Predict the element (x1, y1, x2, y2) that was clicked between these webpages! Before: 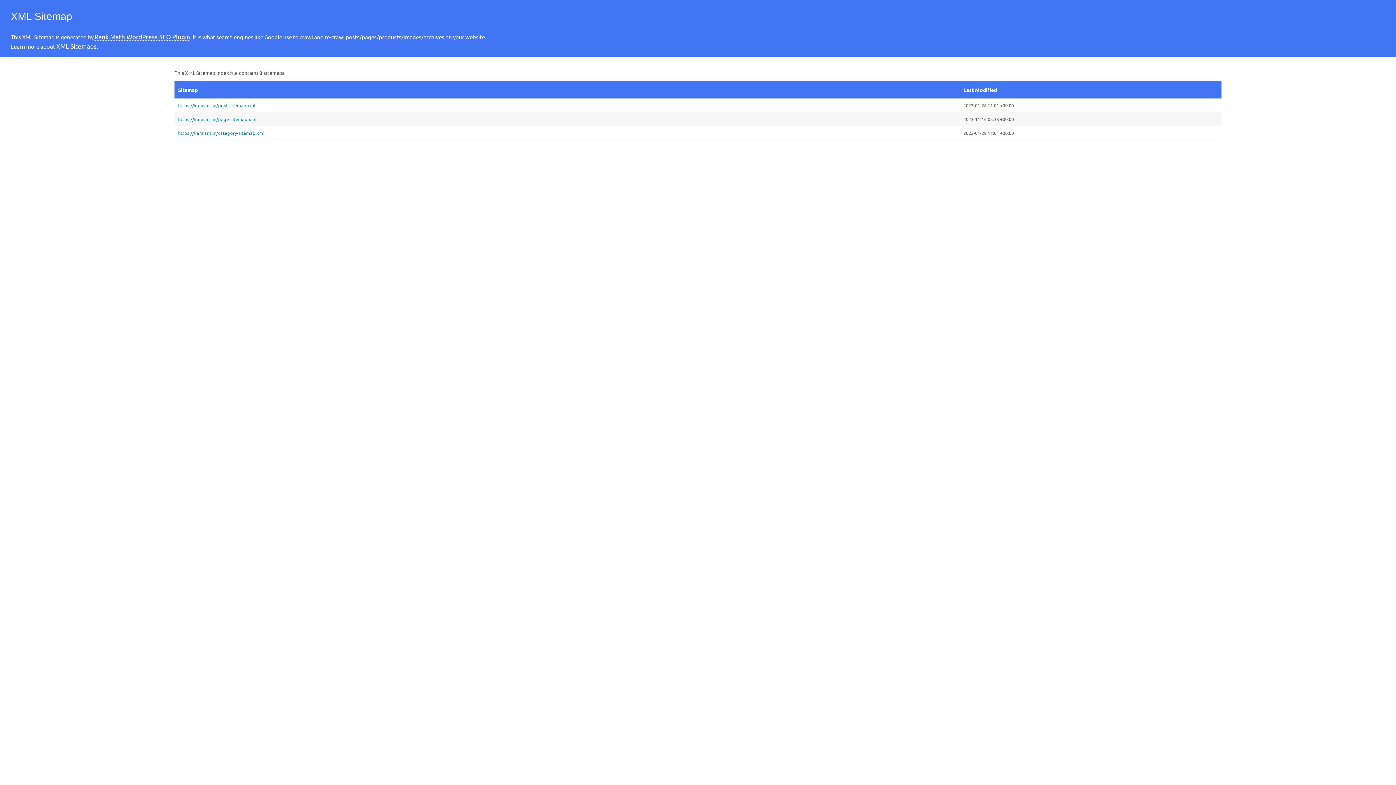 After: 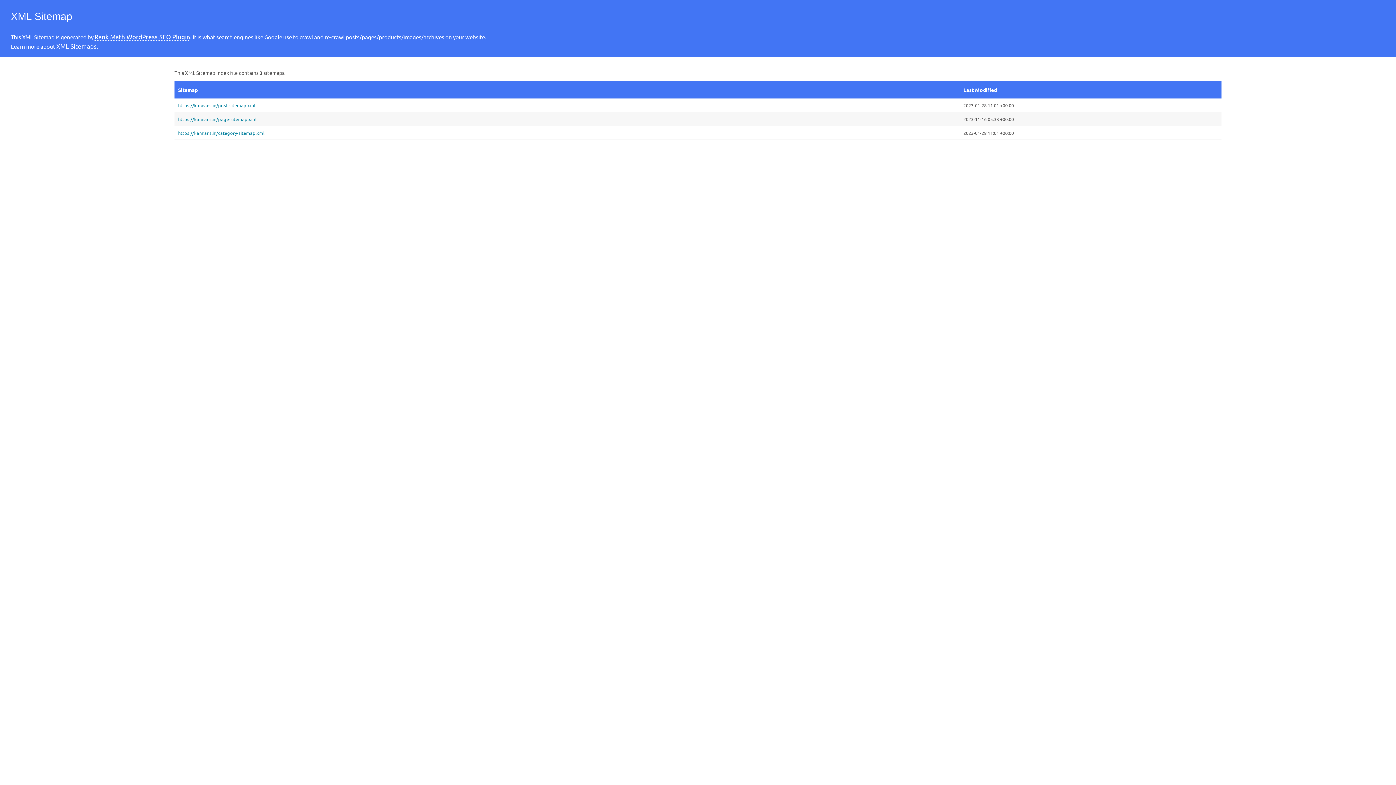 Action: bbox: (94, 32, 190, 40) label: Rank Math WordPress SEO Plugin